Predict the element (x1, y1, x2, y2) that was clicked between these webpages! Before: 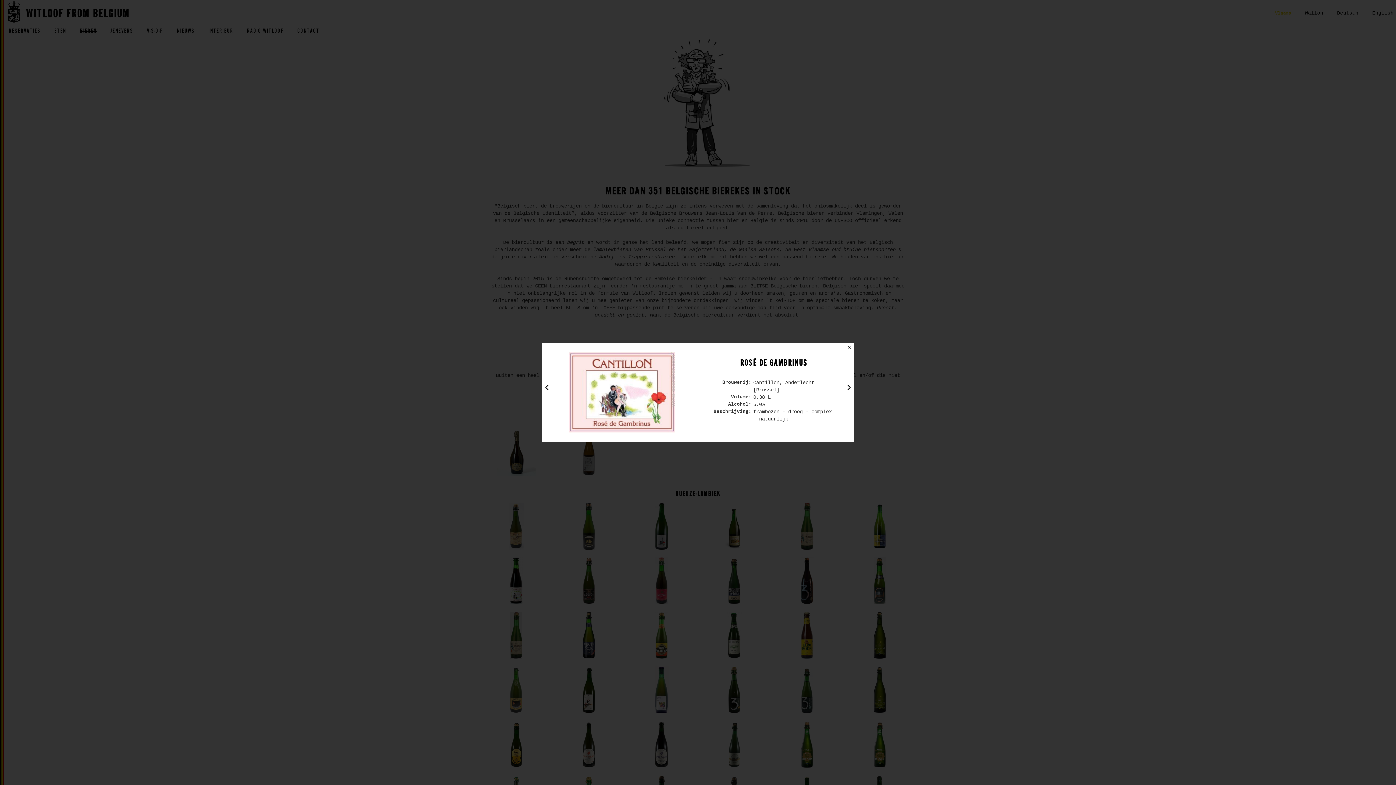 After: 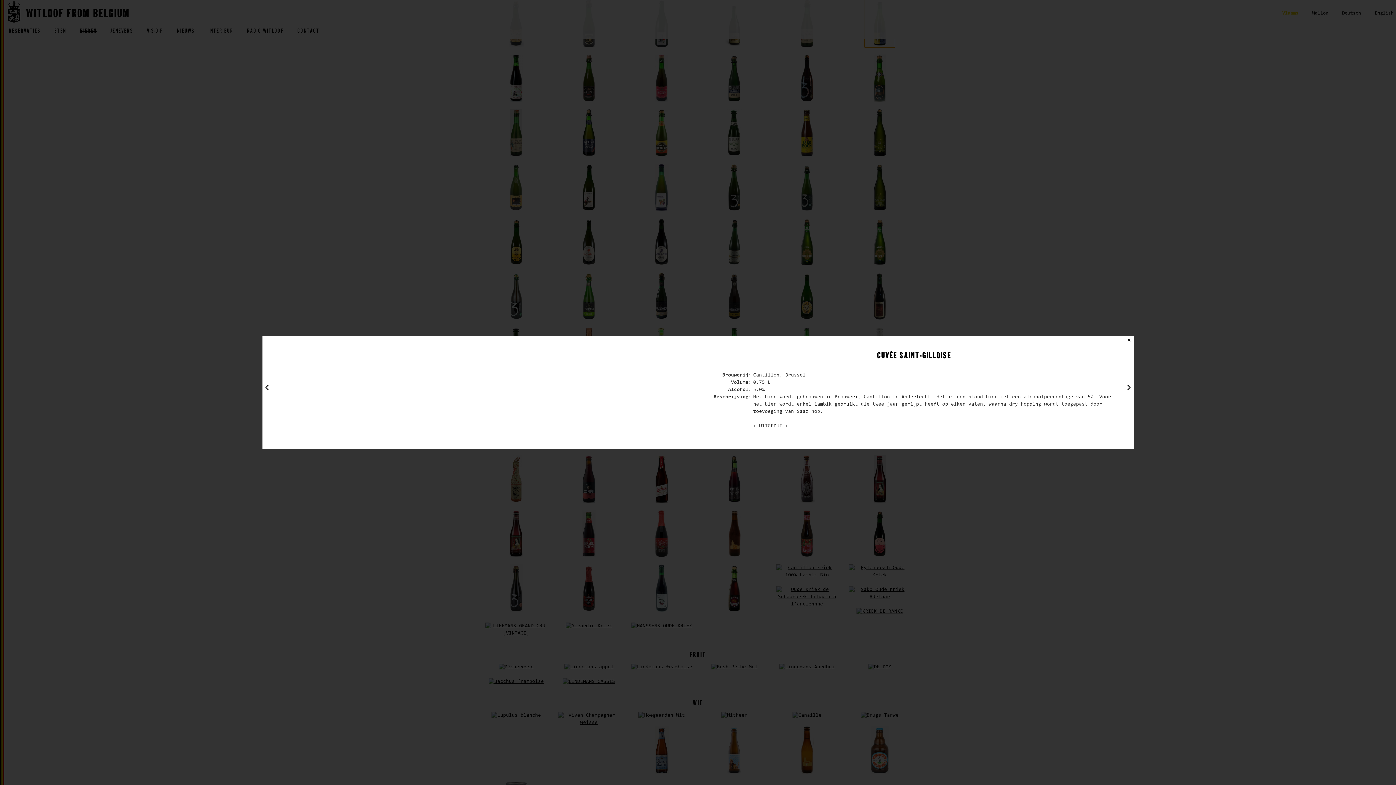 Action: bbox: (544, 381, 550, 394)